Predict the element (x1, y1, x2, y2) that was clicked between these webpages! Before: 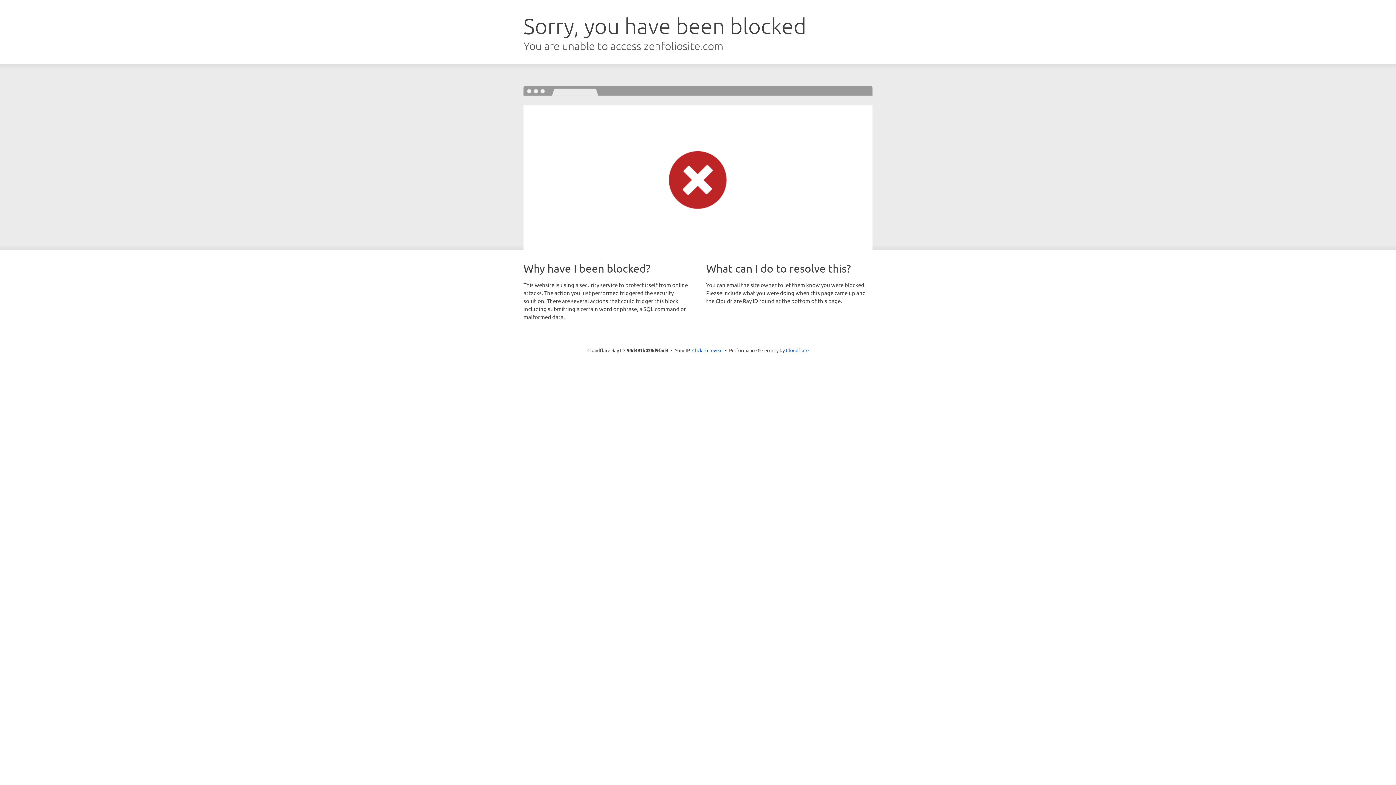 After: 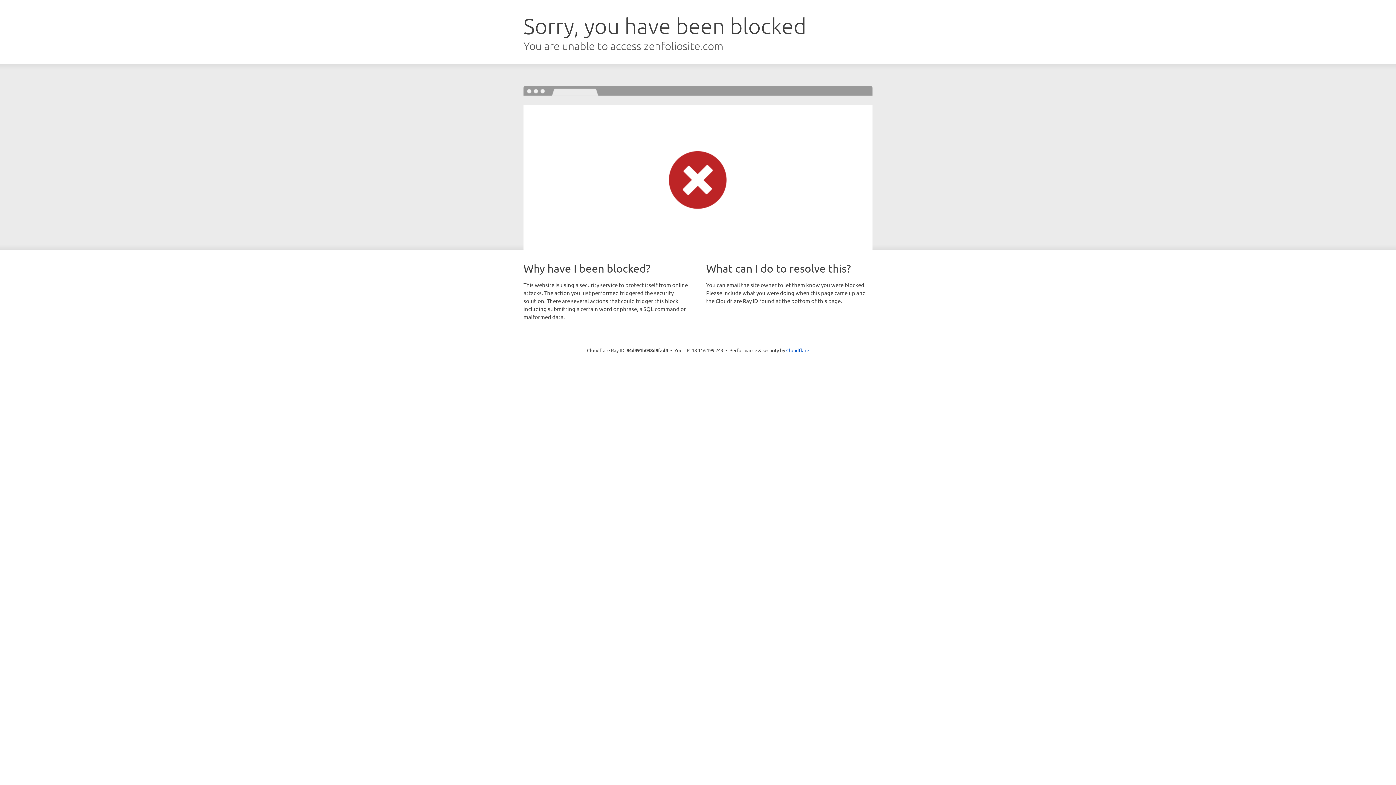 Action: label: Click to reveal bbox: (692, 346, 722, 353)